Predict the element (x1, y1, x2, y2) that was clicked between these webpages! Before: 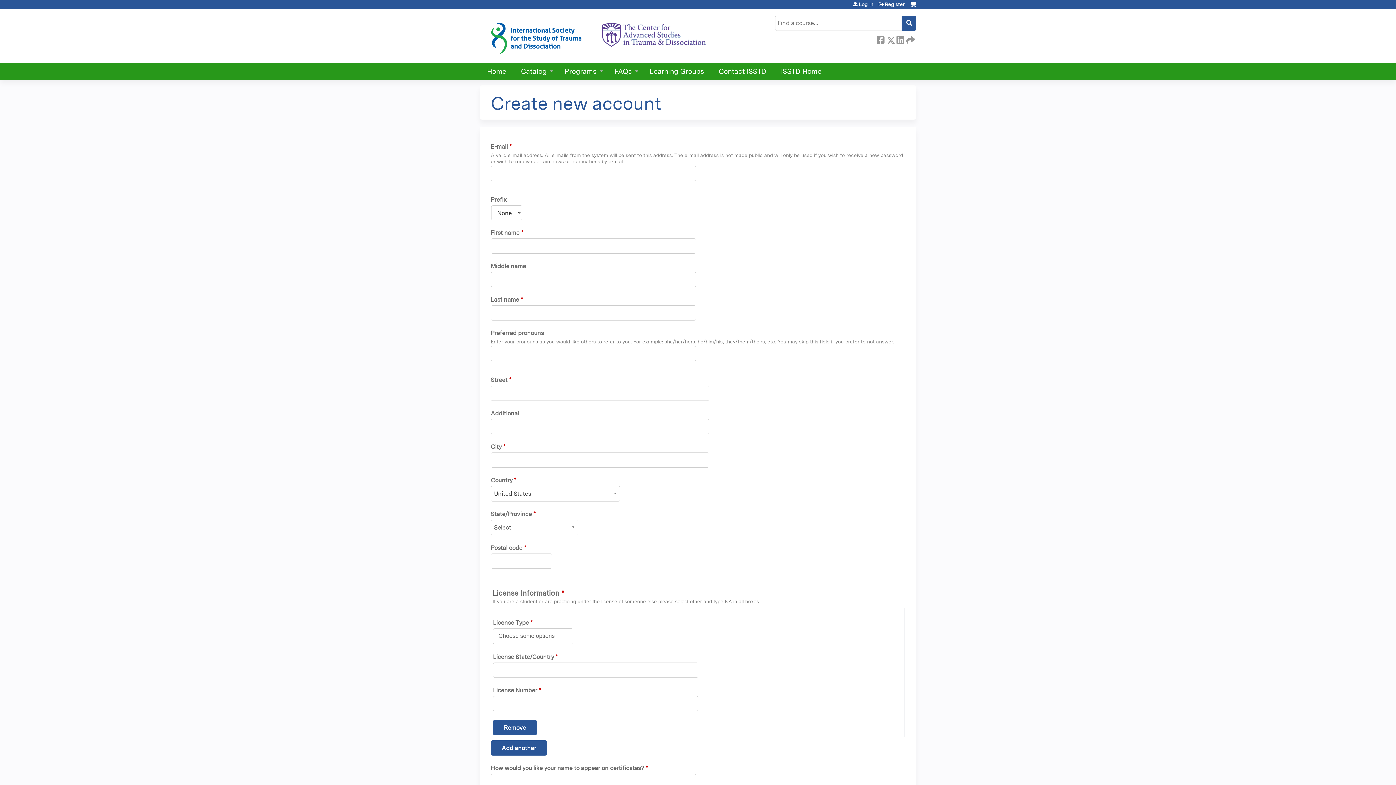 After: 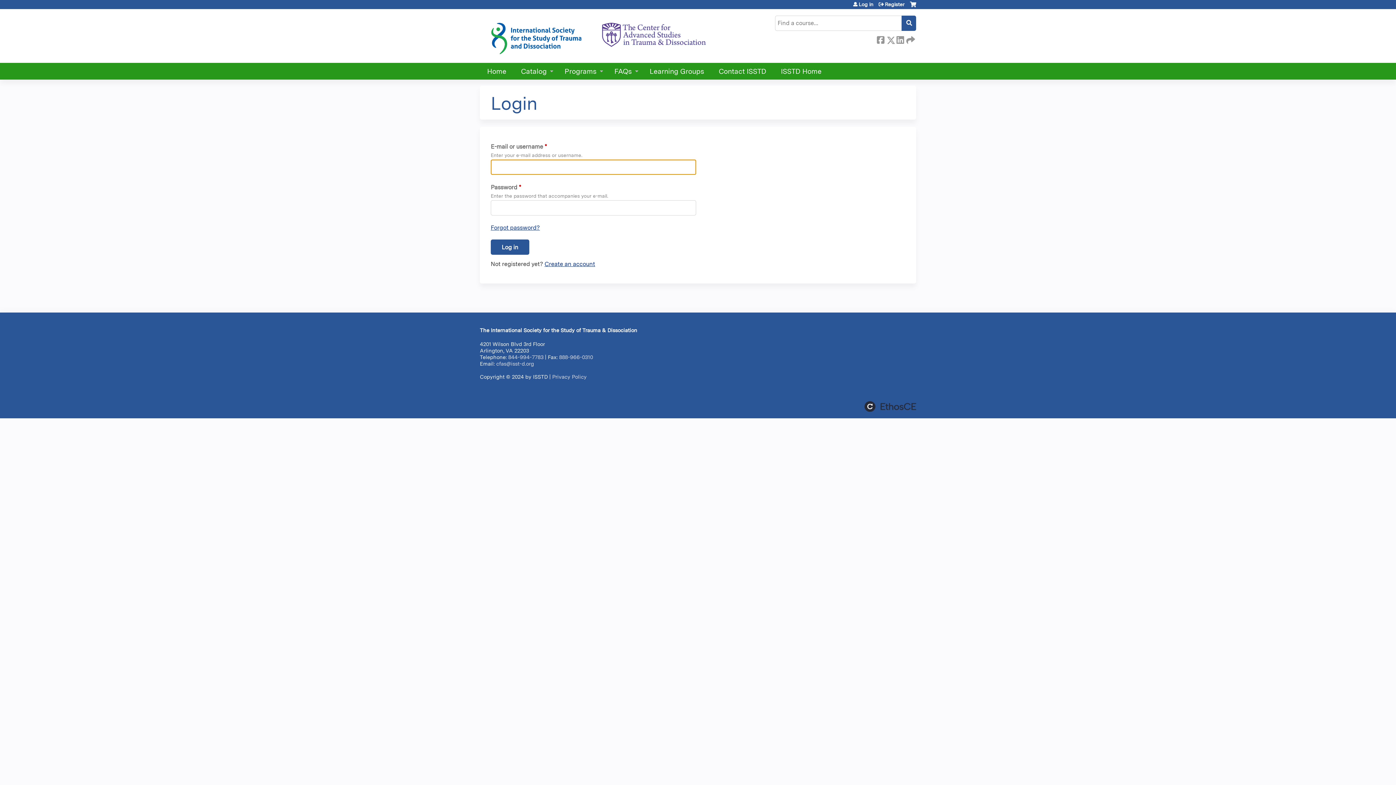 Action: label: Log in bbox: (853, 1, 873, 6)